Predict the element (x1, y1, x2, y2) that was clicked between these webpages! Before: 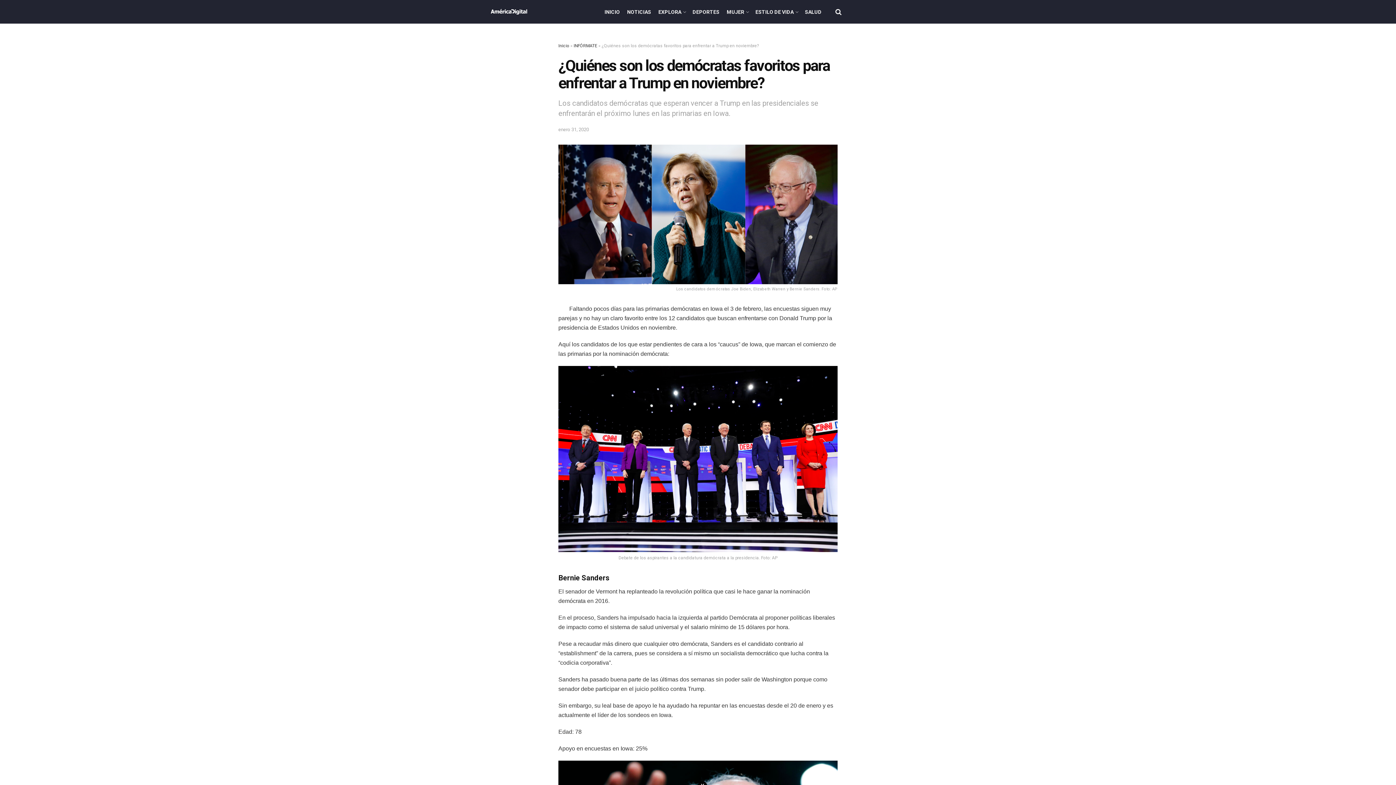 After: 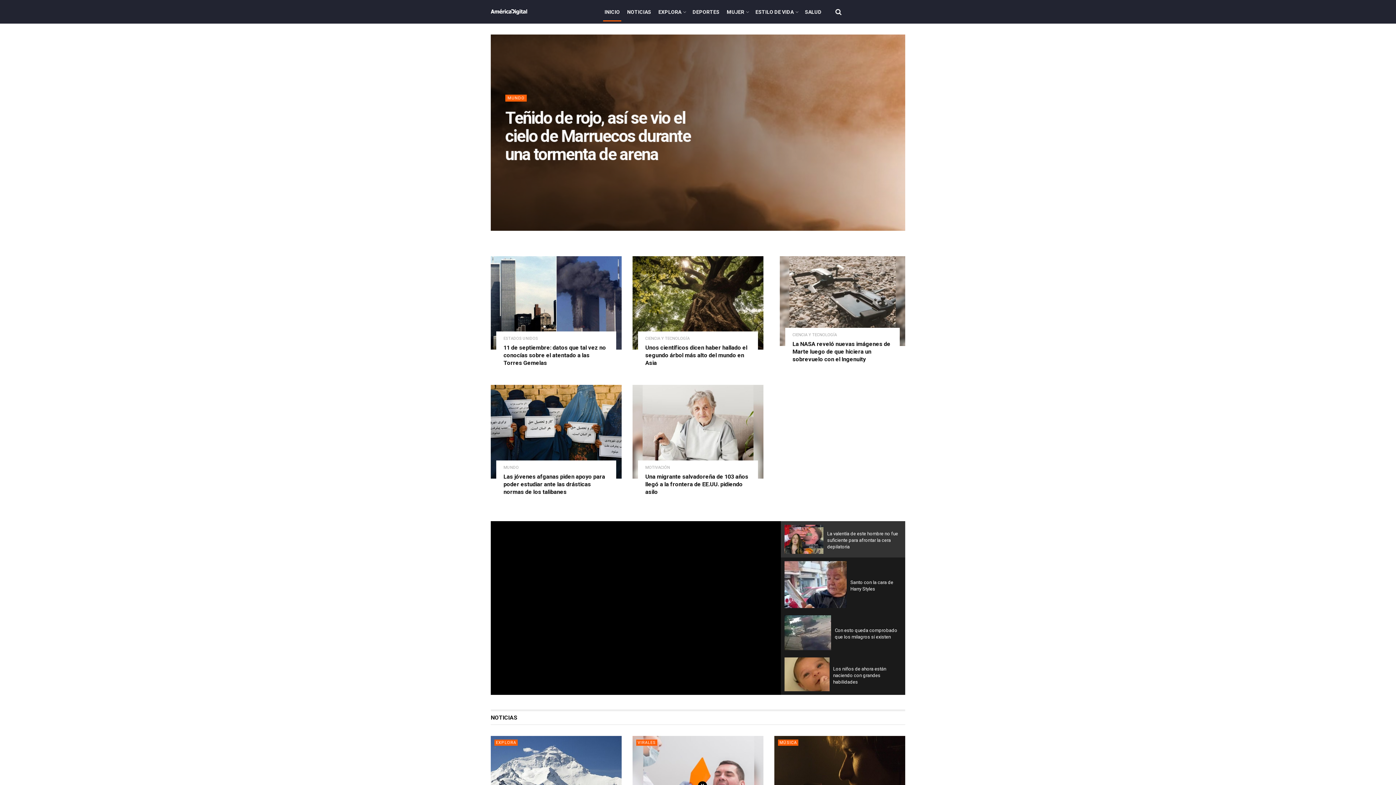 Action: bbox: (490, 9, 527, 14)